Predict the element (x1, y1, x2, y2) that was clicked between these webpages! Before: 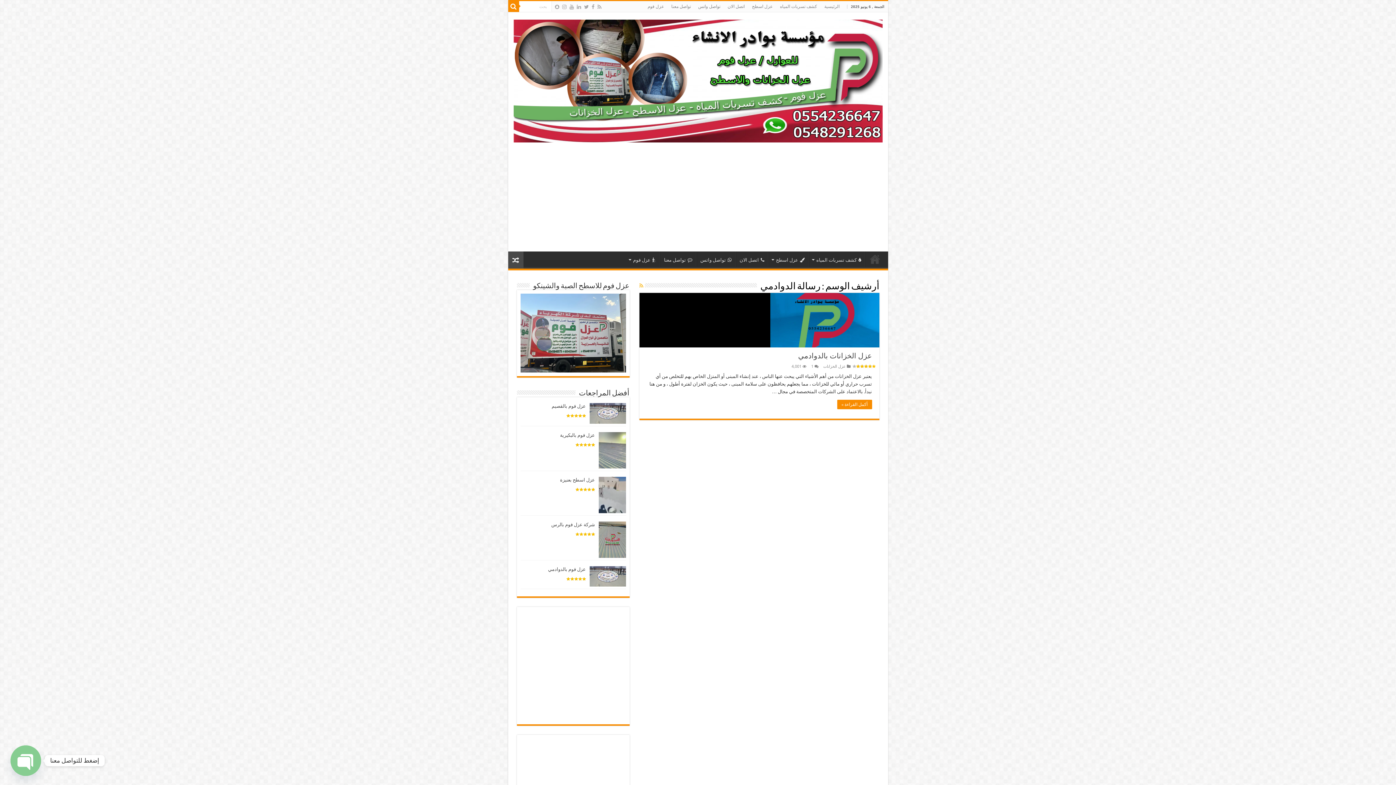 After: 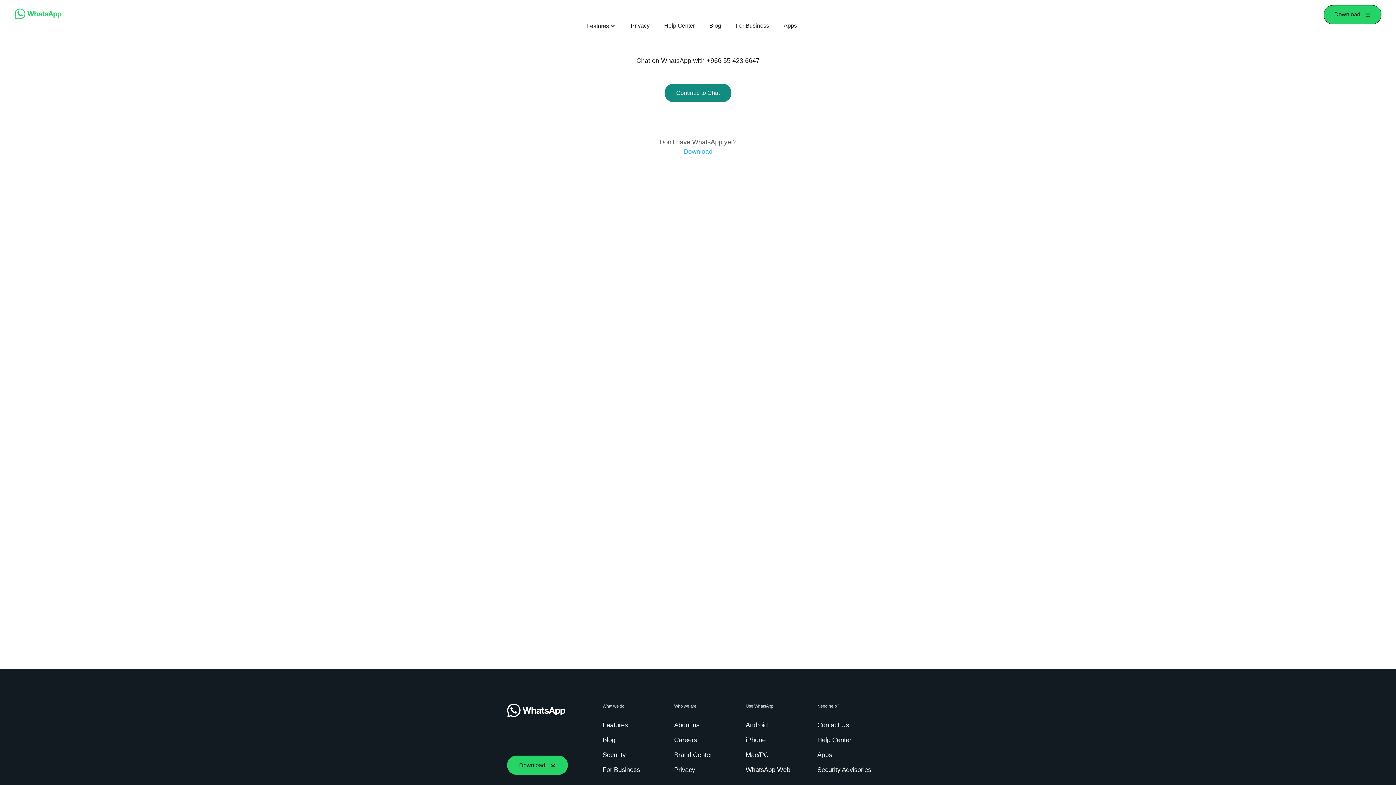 Action: label: تواصل واتس bbox: (694, 1, 724, 12)